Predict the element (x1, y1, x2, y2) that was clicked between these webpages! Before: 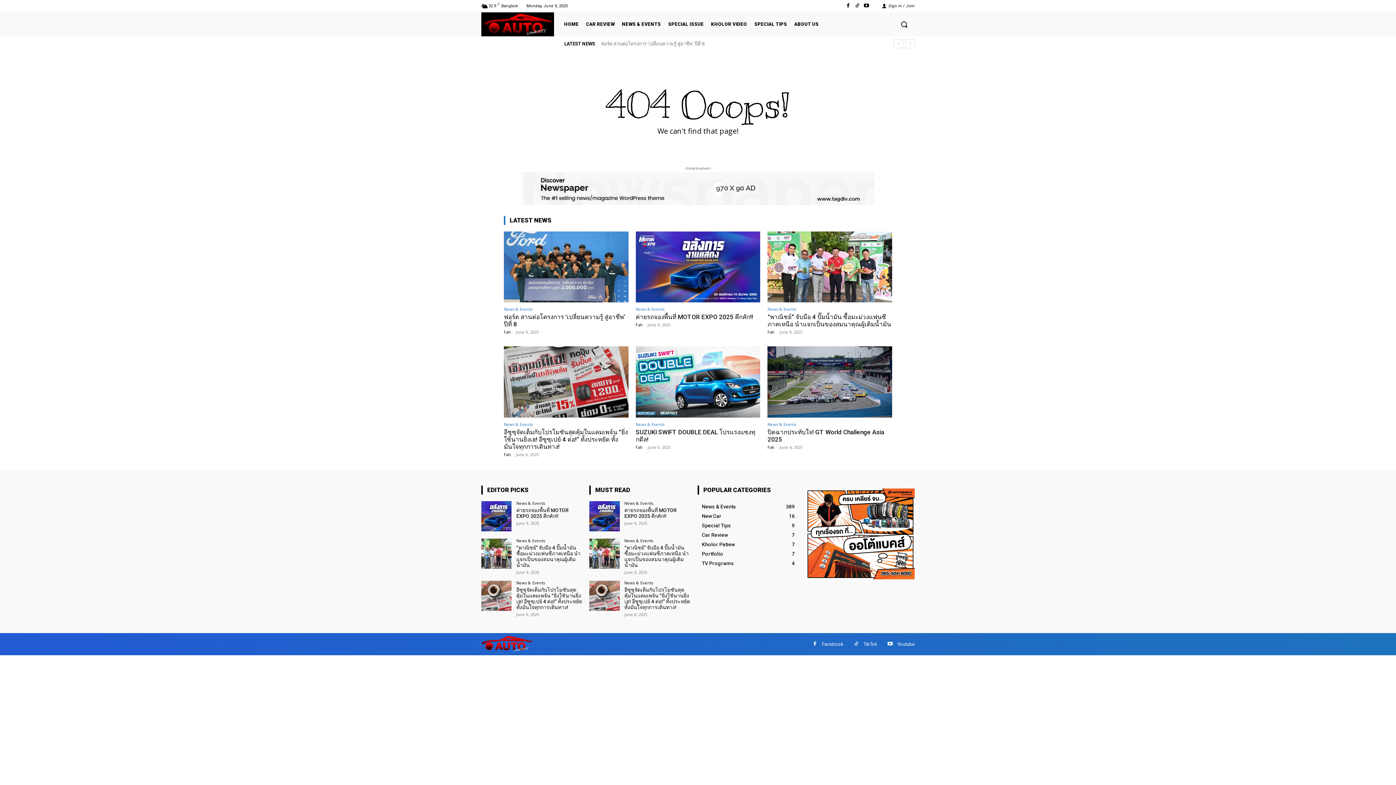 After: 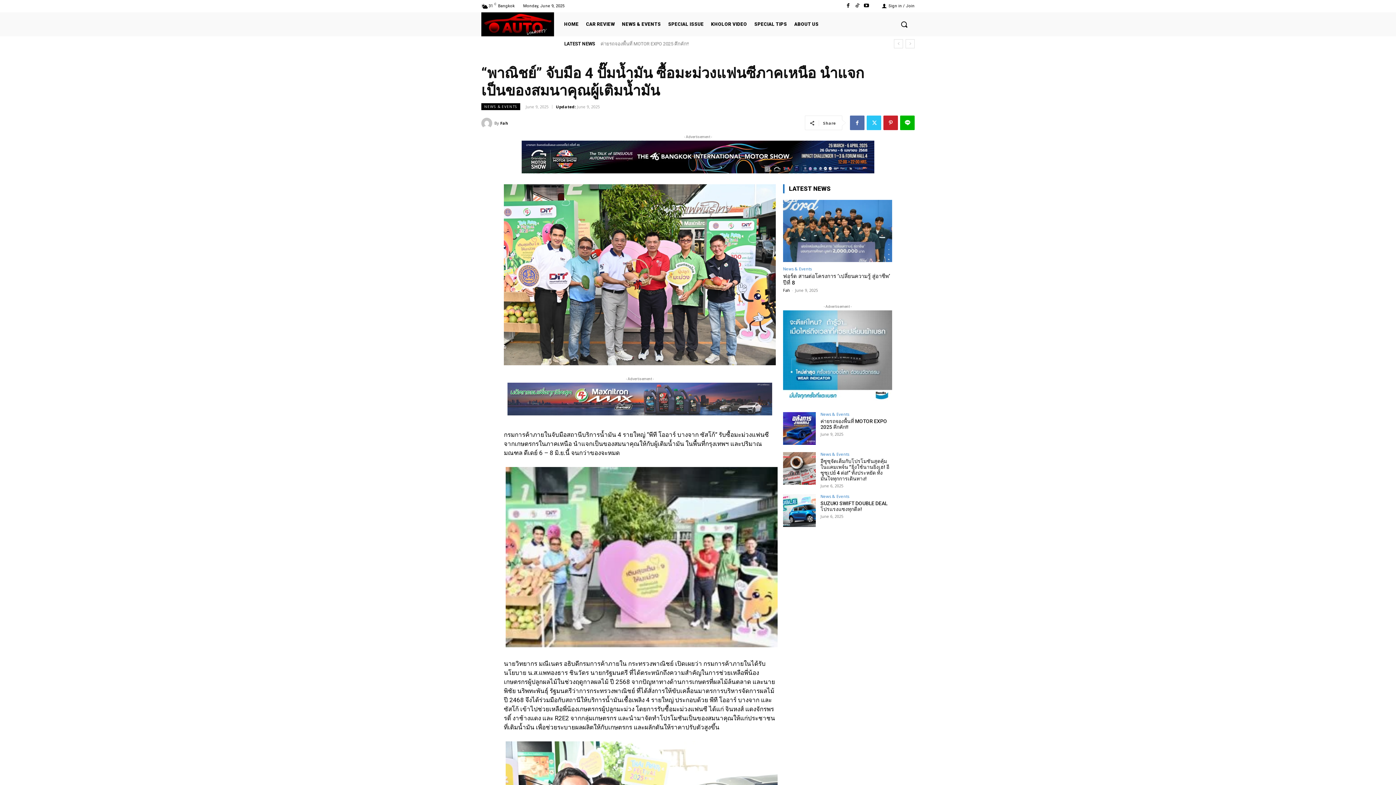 Action: bbox: (767, 231, 892, 302)